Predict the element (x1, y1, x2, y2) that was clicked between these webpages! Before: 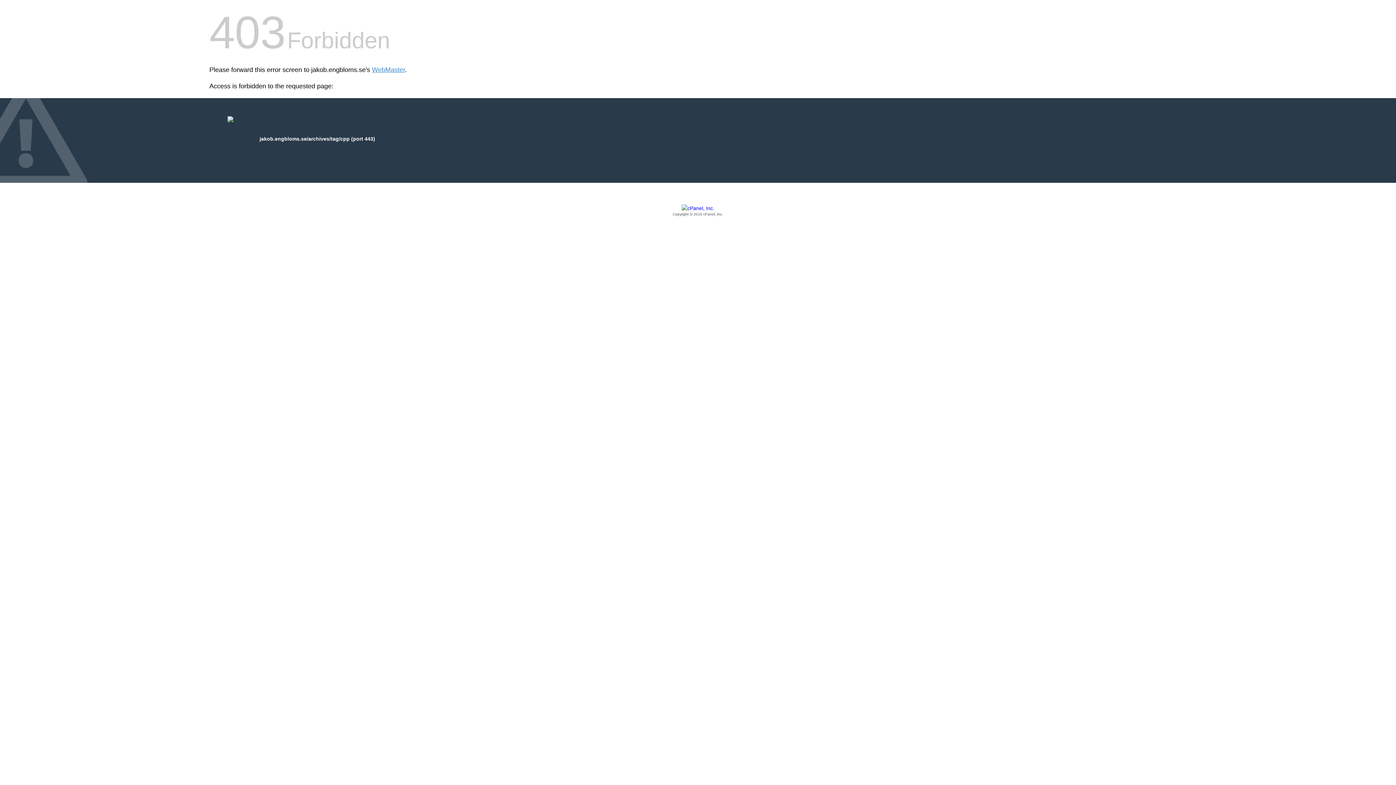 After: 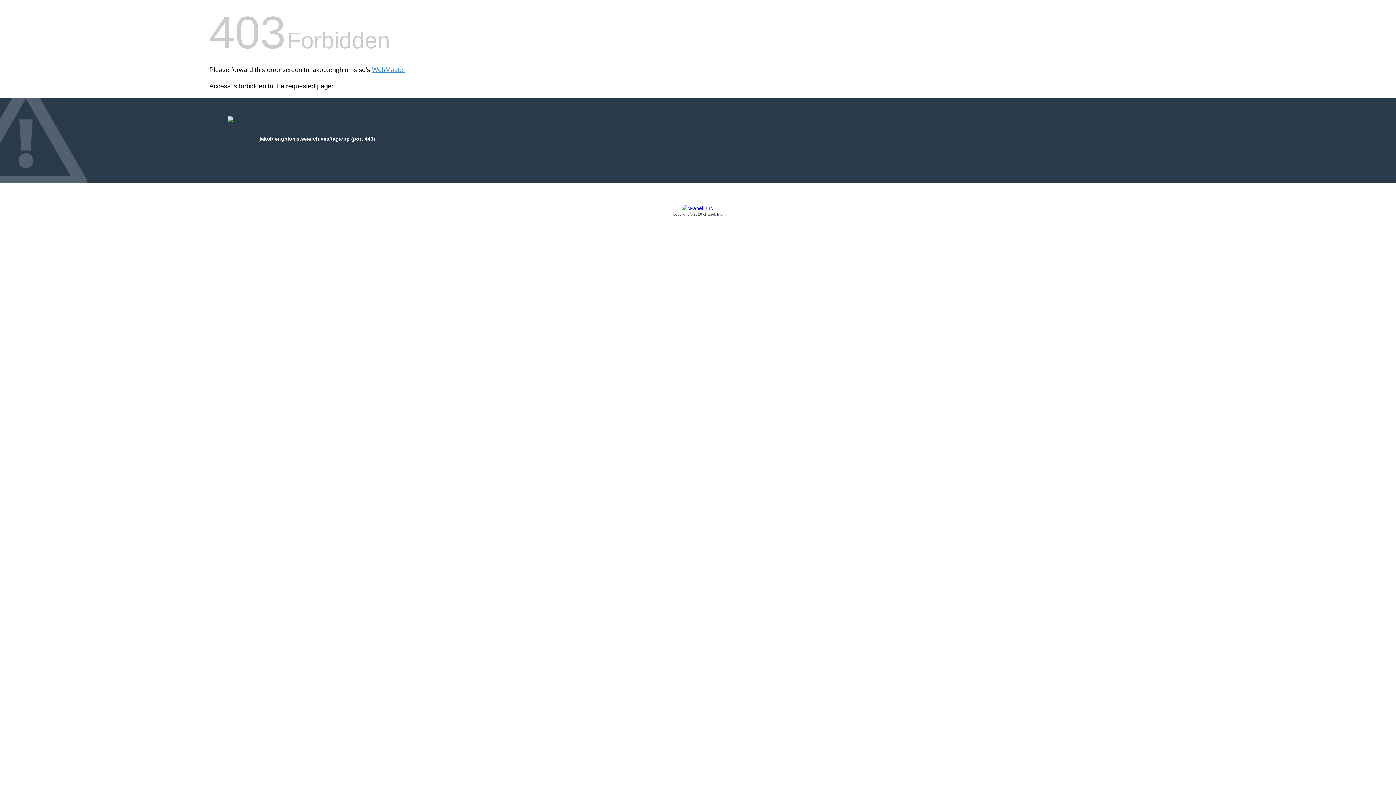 Action: label: Copyright © 2016 cPanel, Inc. bbox: (209, 205, 1186, 217)